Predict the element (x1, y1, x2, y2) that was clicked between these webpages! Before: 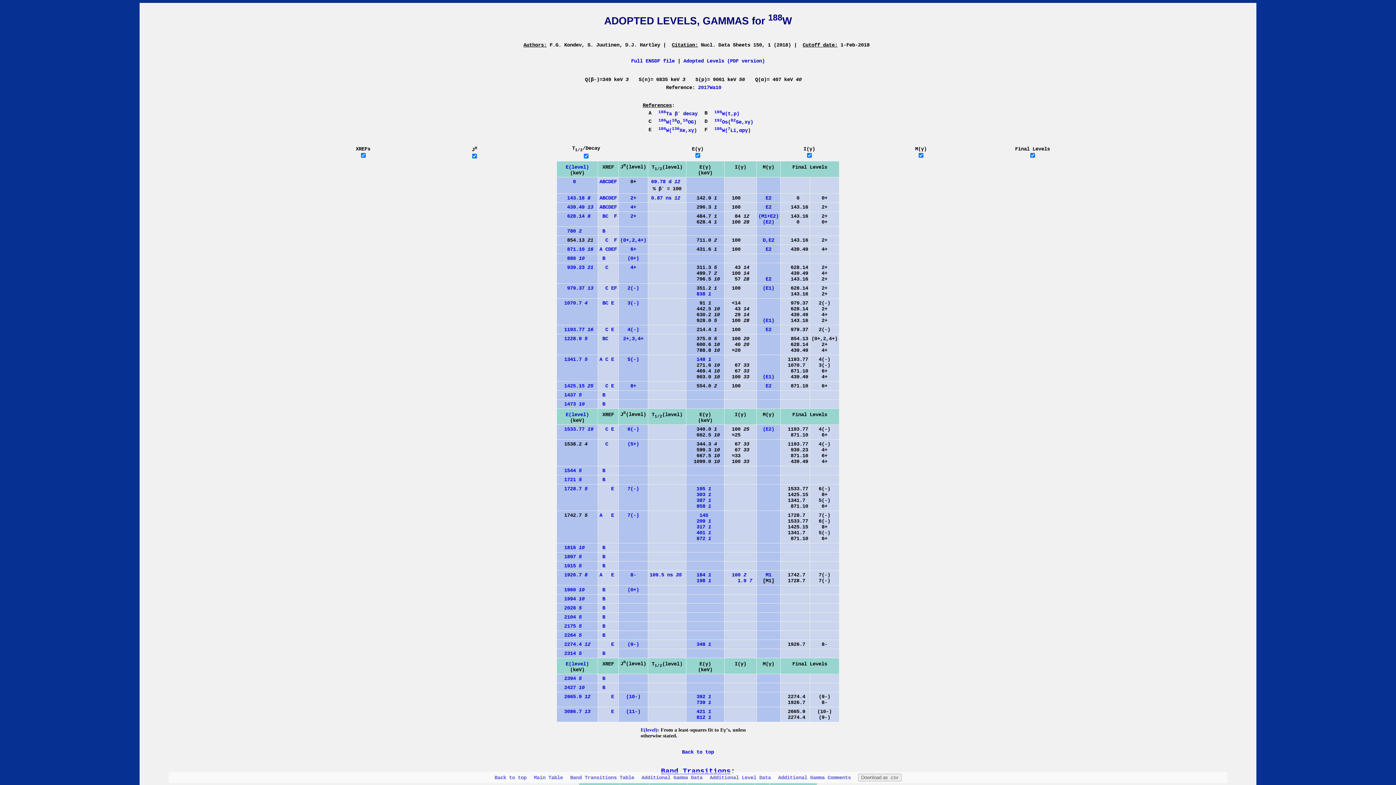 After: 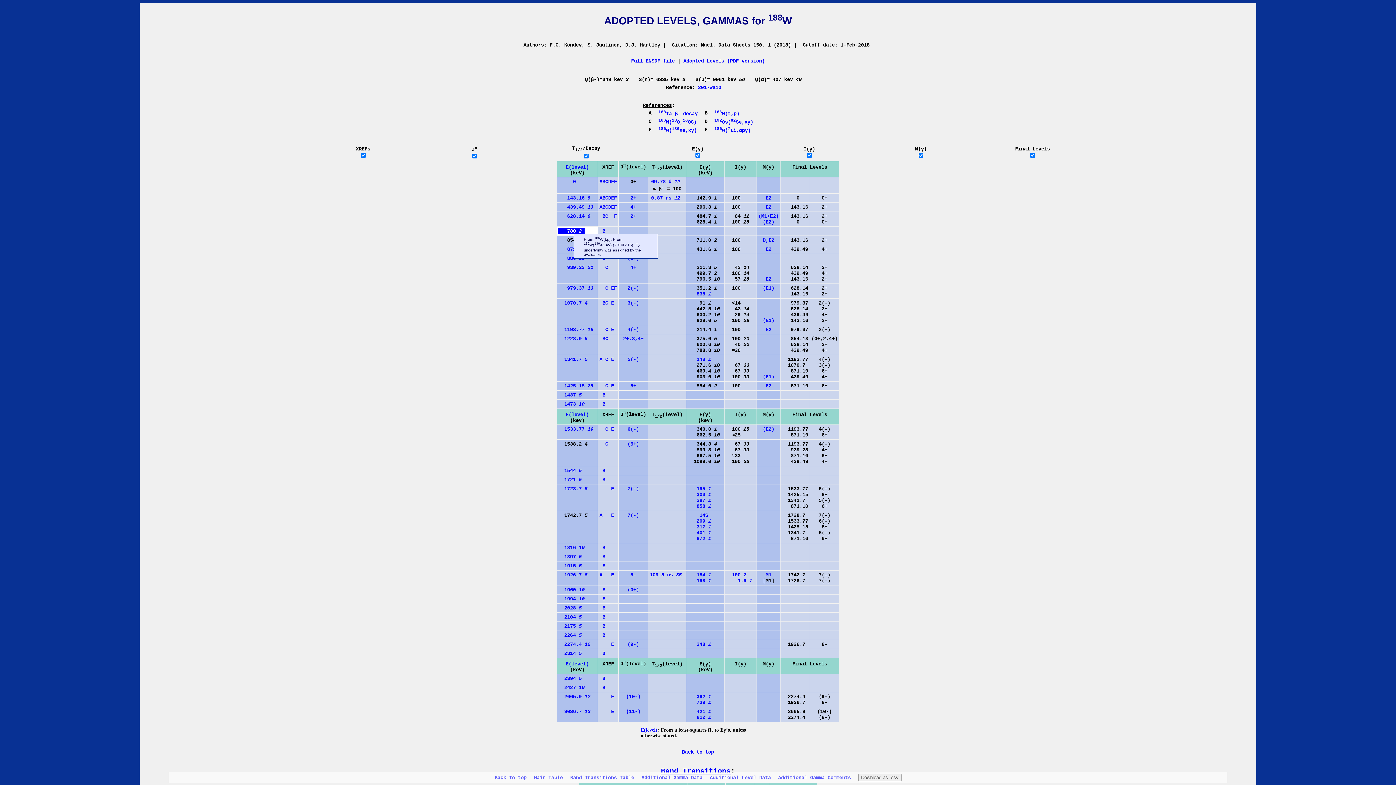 Action: label:    780 2  bbox: (558, 228, 584, 234)